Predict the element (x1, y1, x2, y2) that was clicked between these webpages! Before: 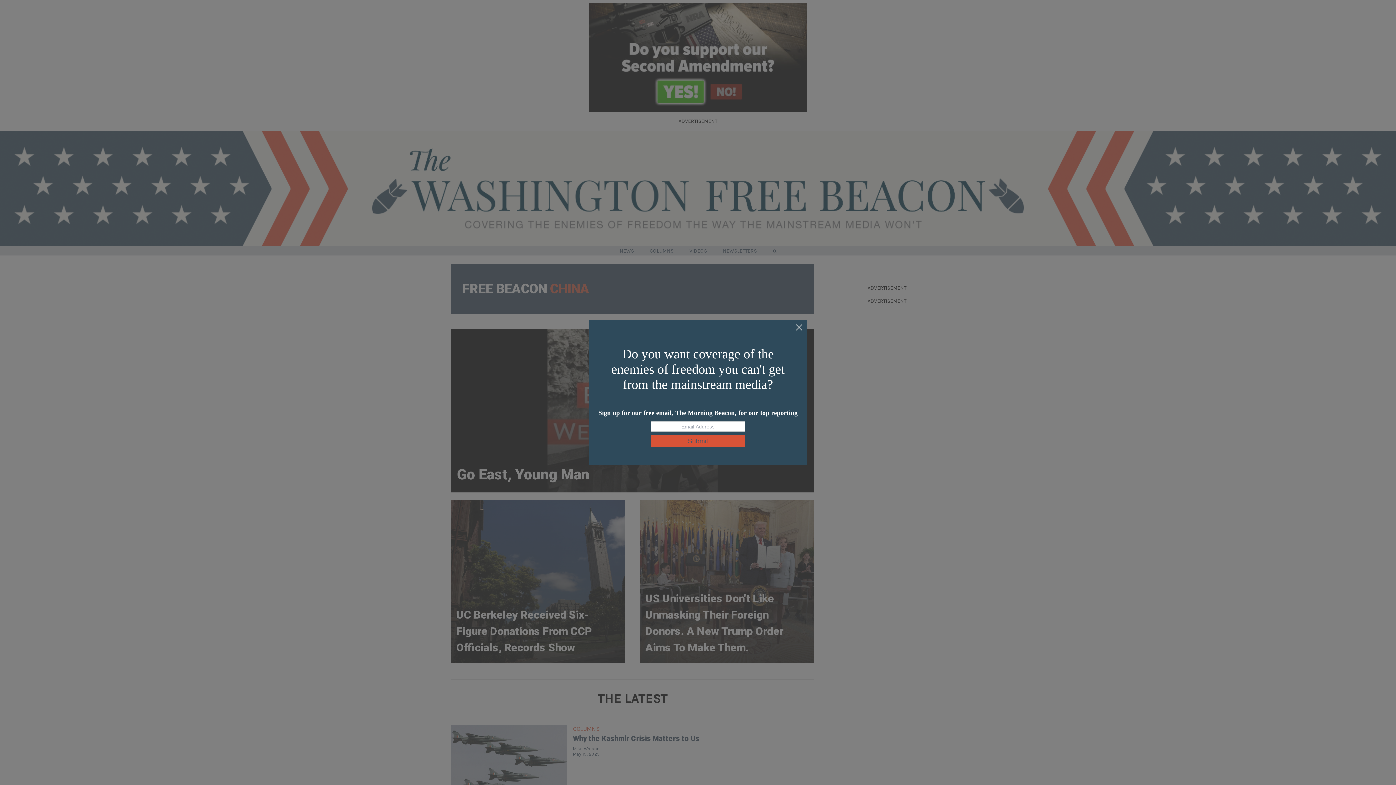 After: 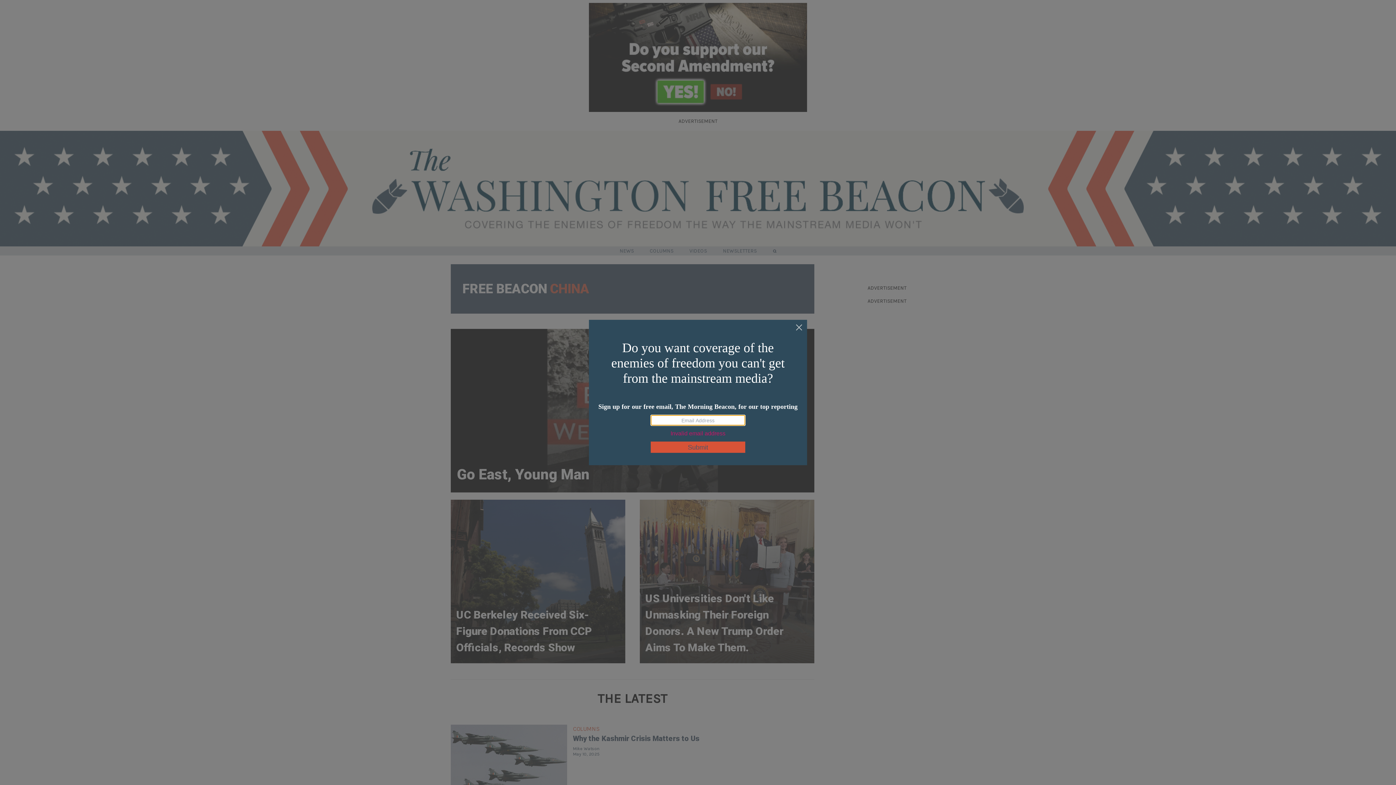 Action: bbox: (650, 435, 745, 446) label: Submit